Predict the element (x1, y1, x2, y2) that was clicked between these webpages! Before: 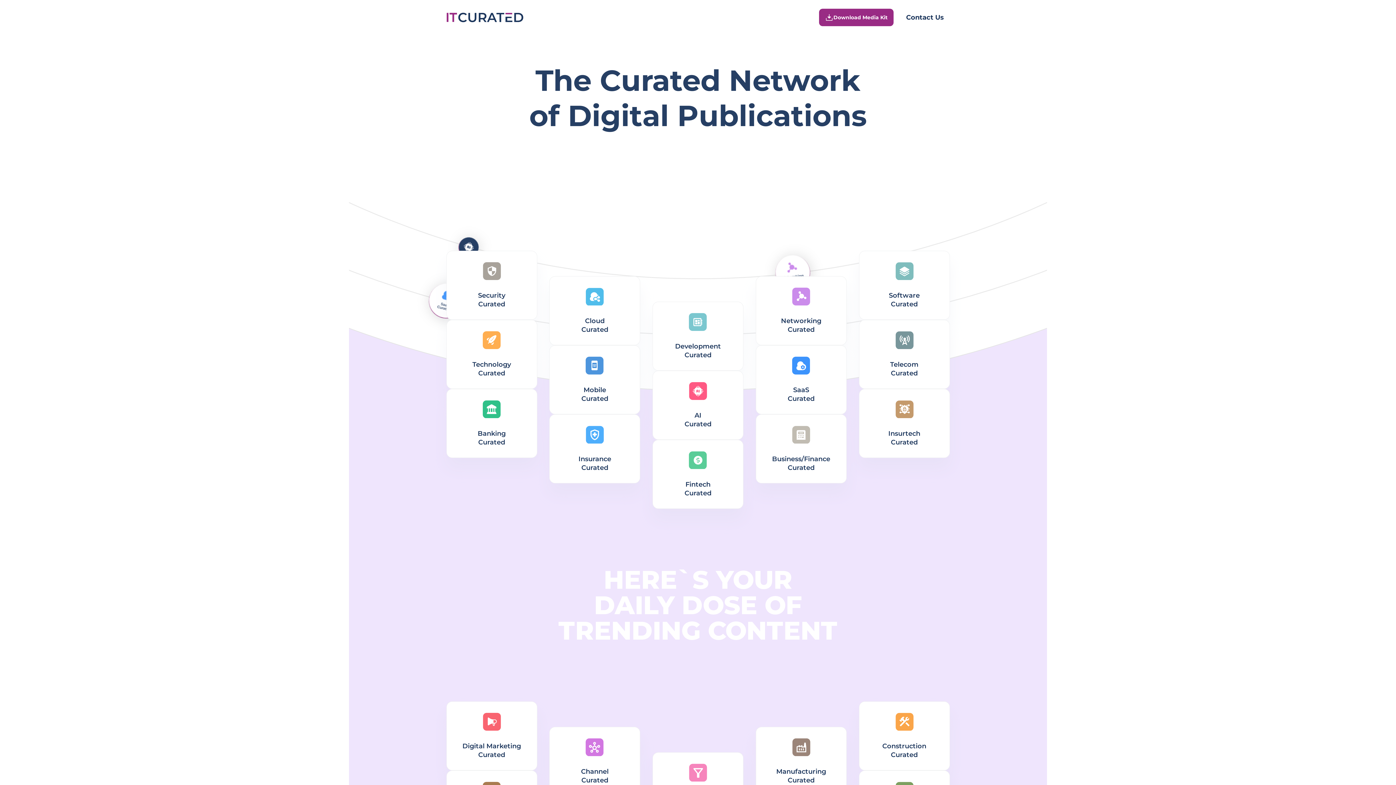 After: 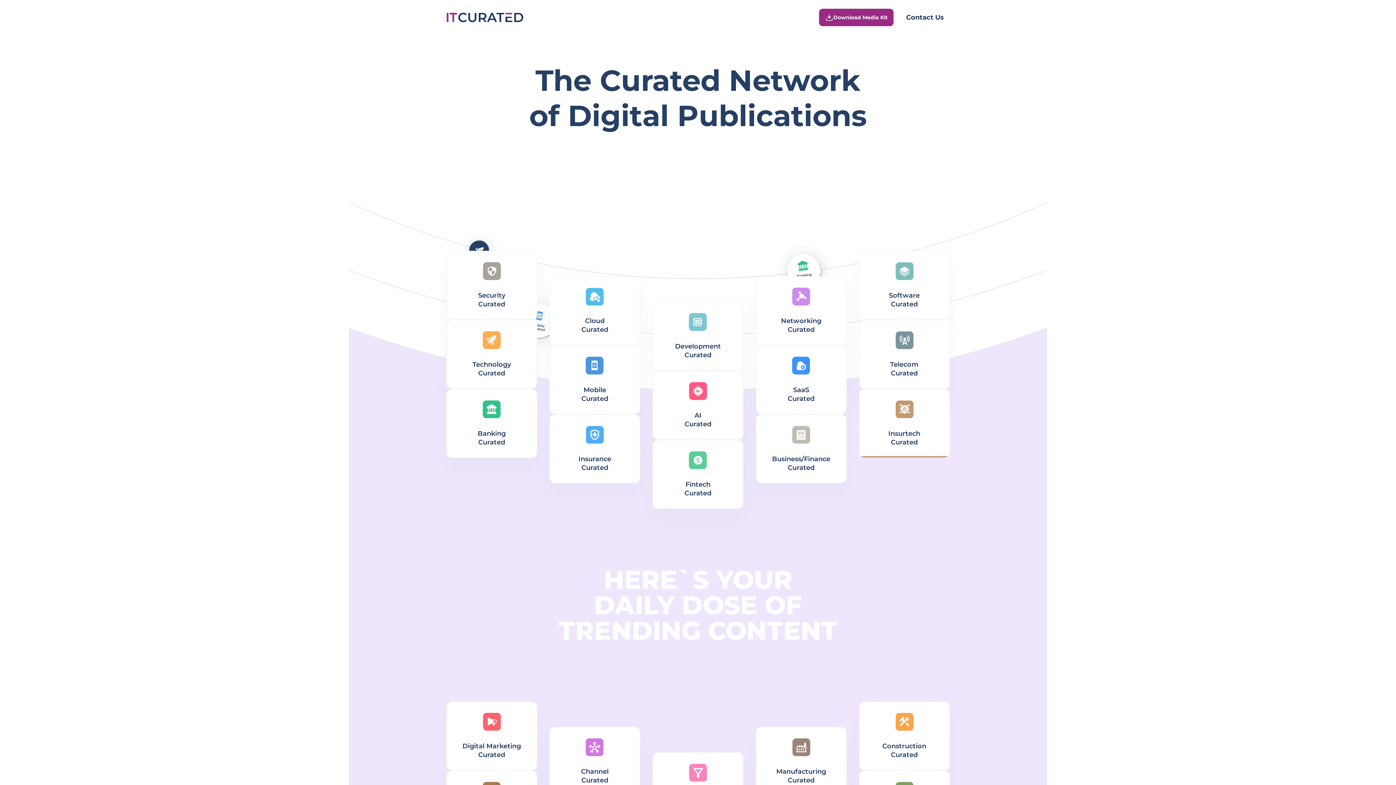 Action: bbox: (859, 389, 950, 458) label: Insurtech
Curated